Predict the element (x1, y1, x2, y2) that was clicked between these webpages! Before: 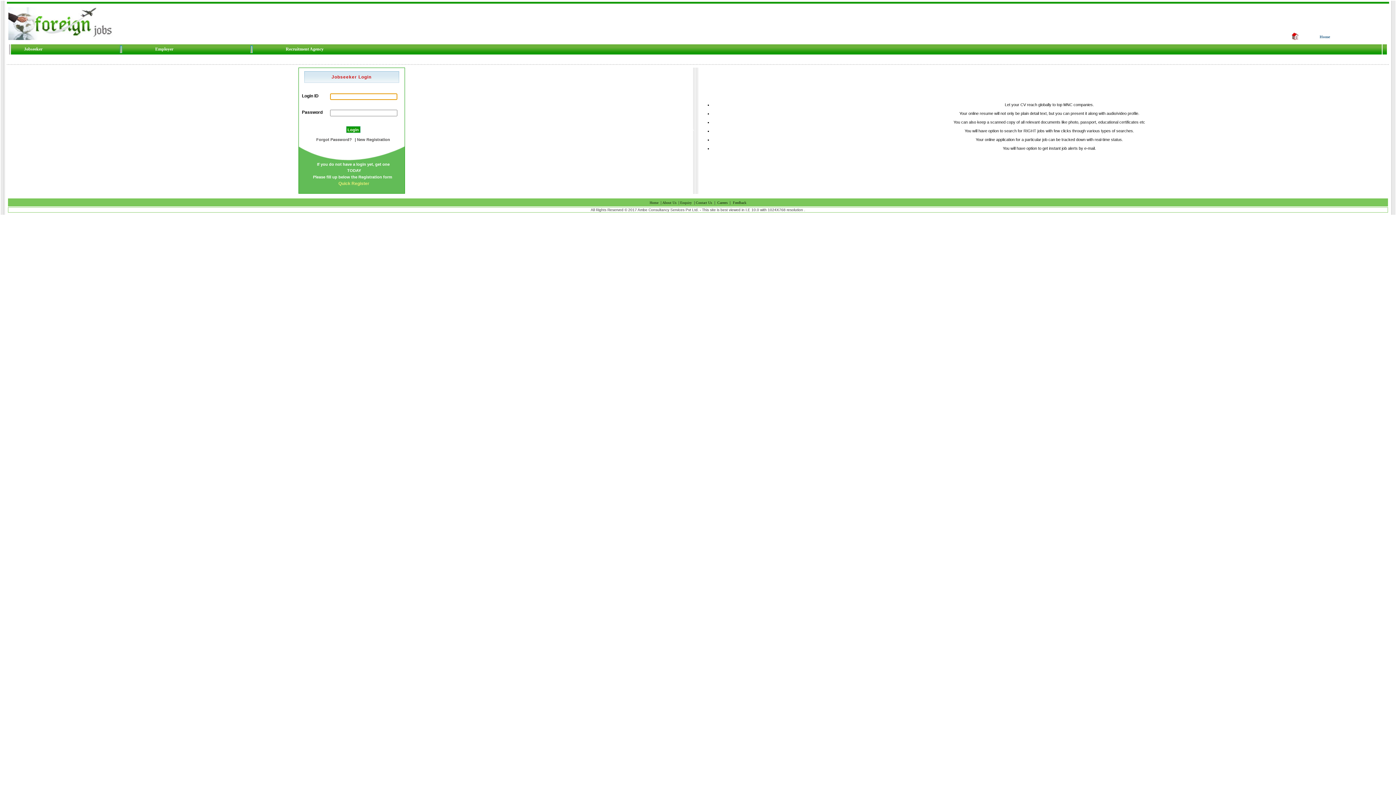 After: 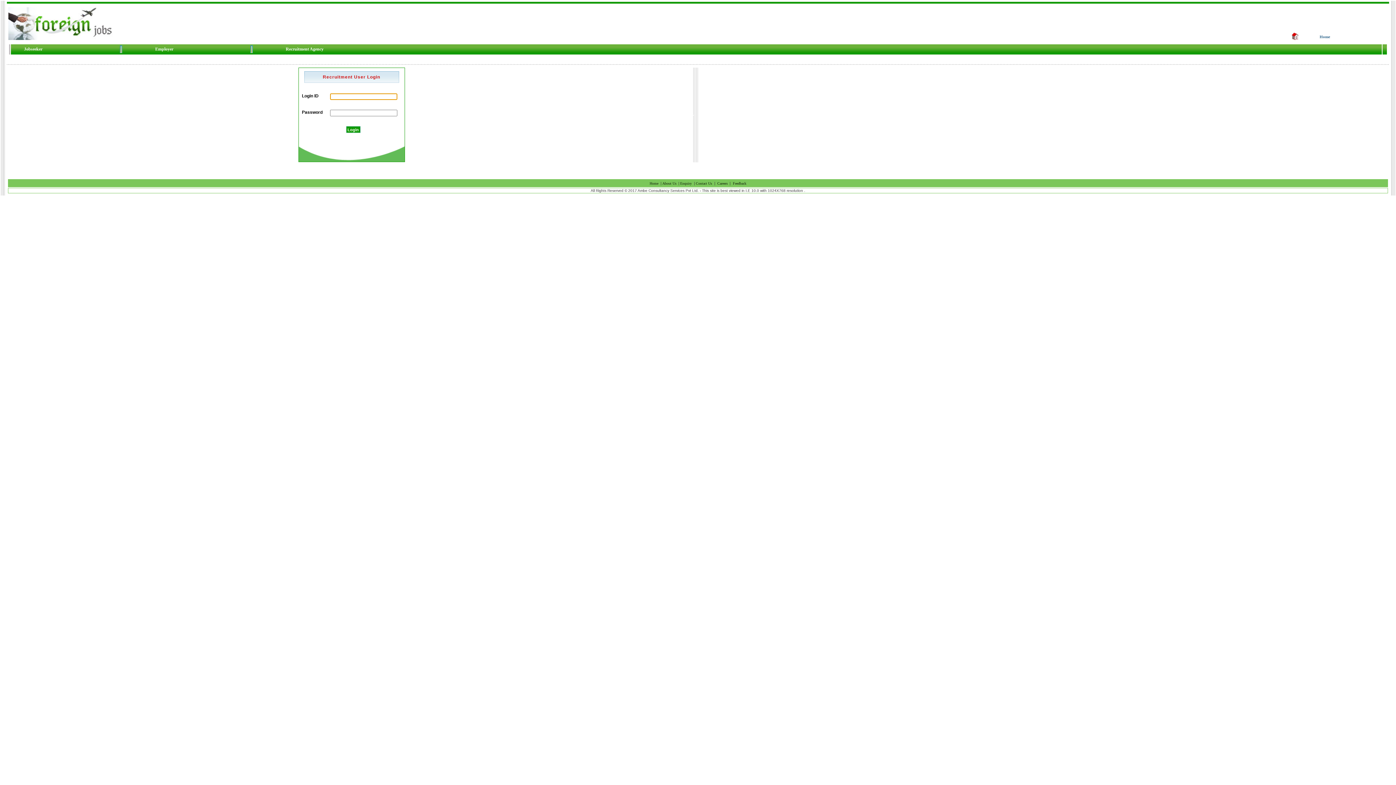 Action: label: Recruitment Agency bbox: (285, 46, 323, 51)